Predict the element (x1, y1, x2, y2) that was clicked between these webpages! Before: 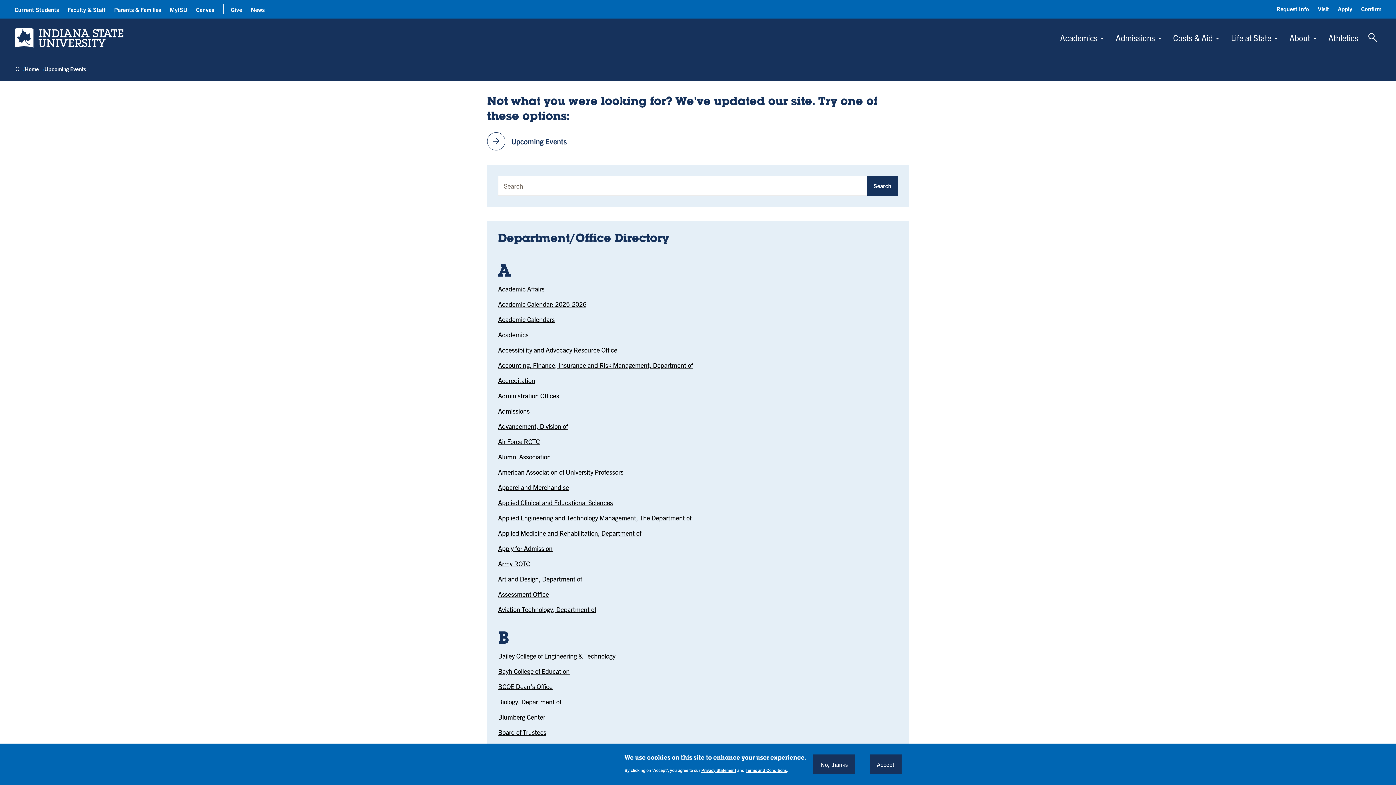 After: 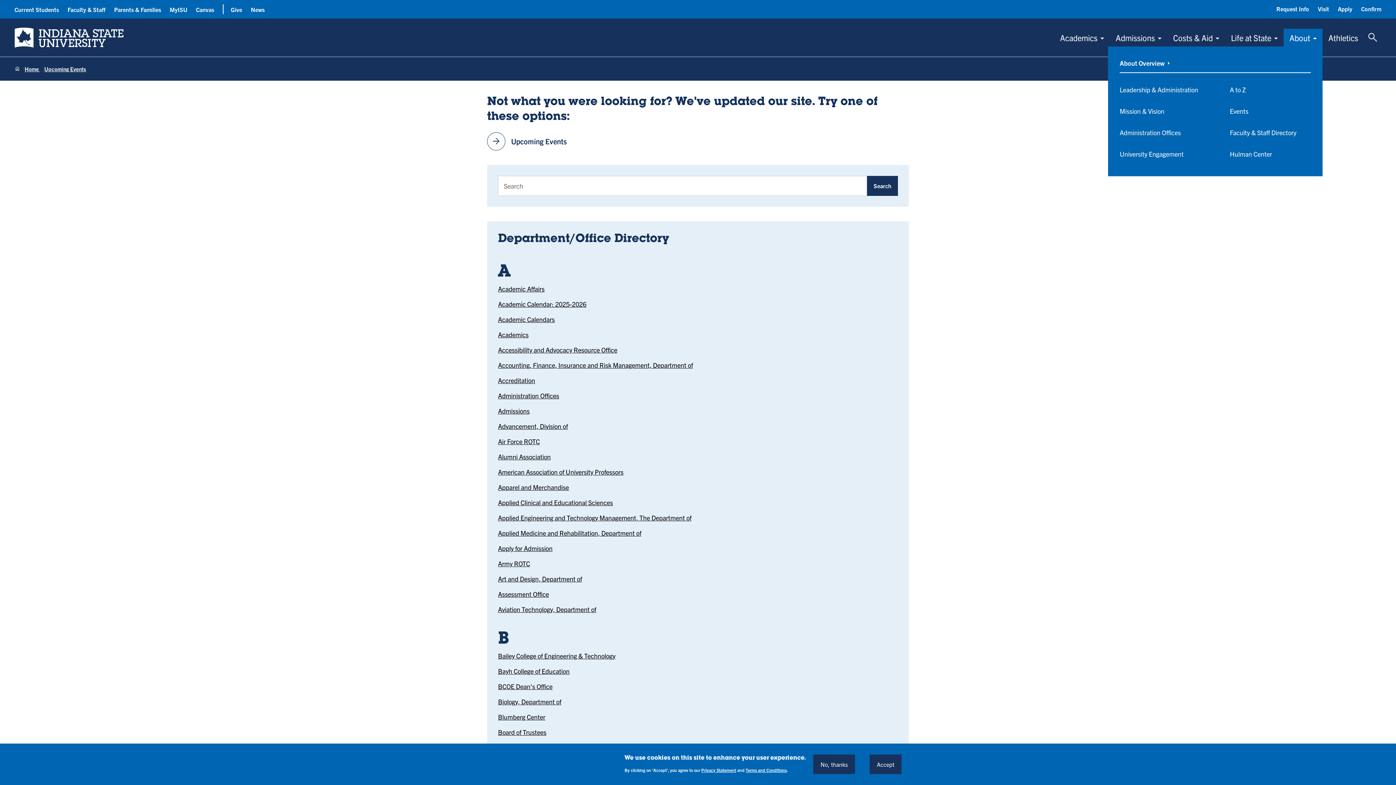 Action: bbox: (1284, 28, 1322, 46) label: About